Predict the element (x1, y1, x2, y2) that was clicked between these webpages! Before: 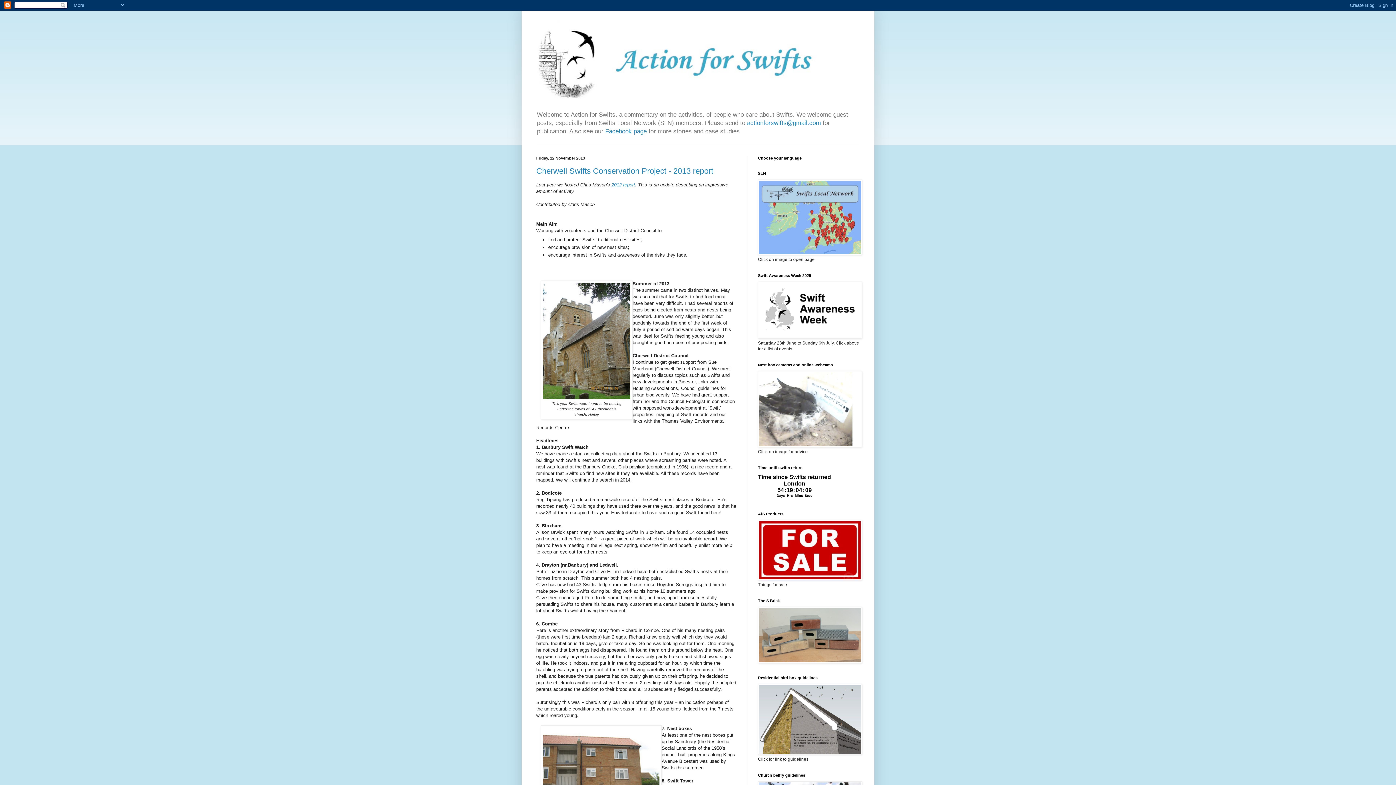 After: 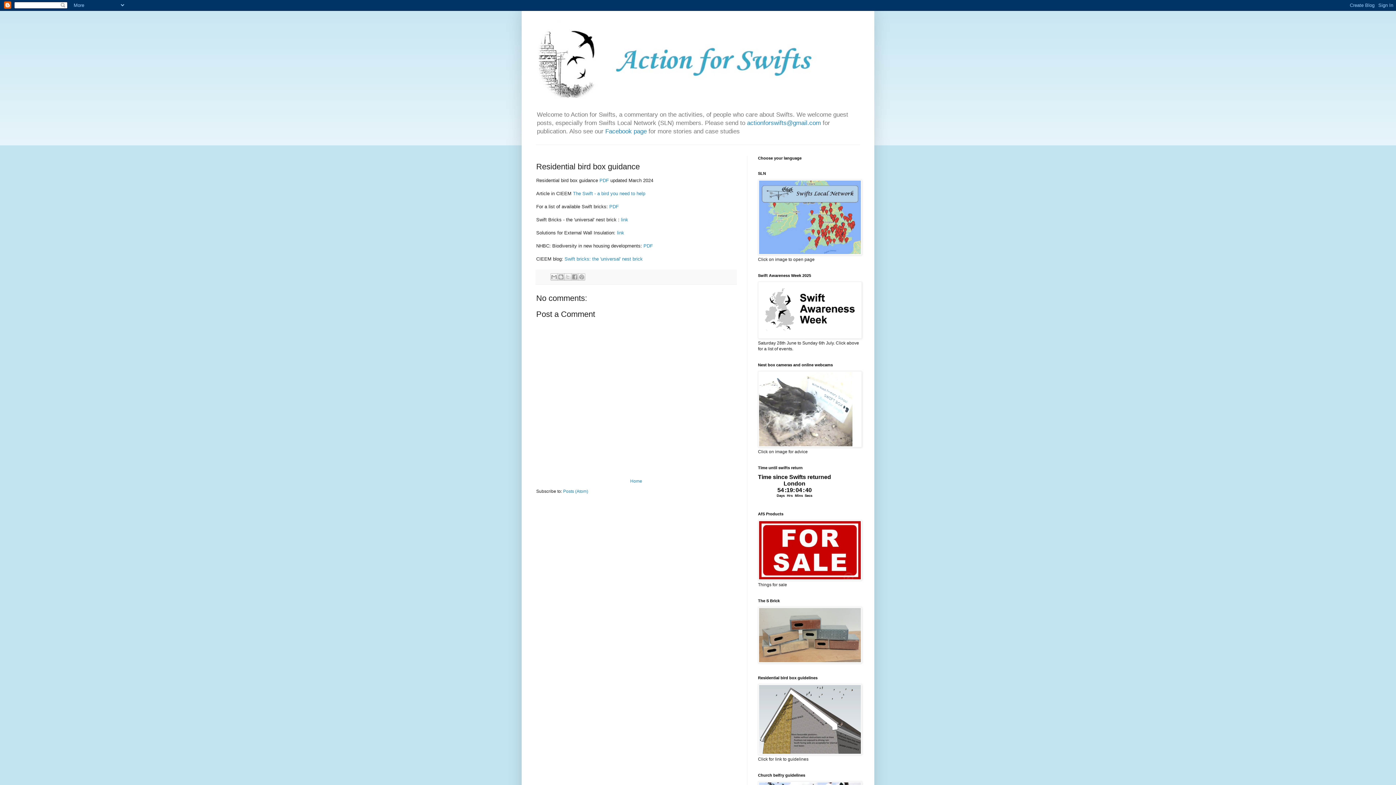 Action: bbox: (758, 751, 862, 756)